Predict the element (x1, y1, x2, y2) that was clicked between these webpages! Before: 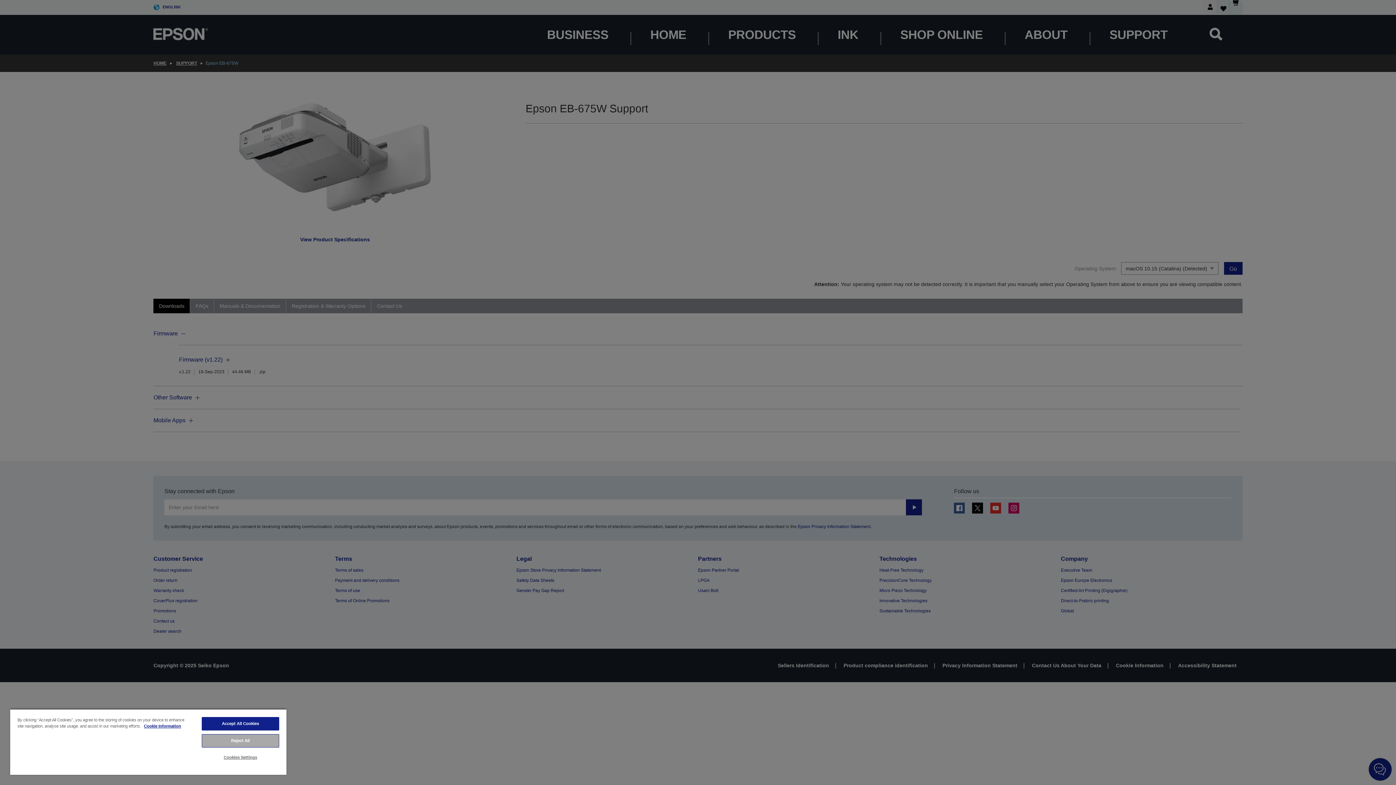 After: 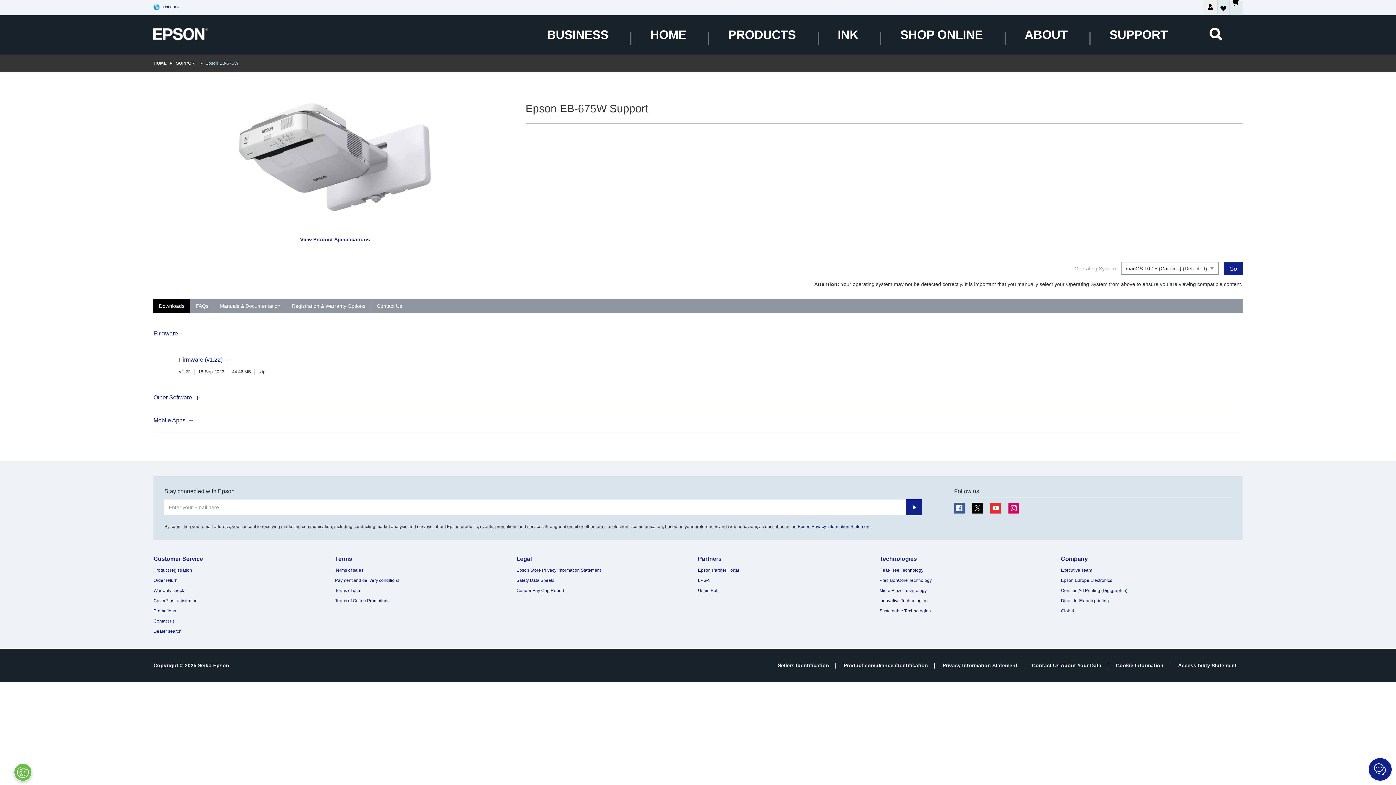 Action: bbox: (201, 717, 279, 730) label: Accept All Cookies